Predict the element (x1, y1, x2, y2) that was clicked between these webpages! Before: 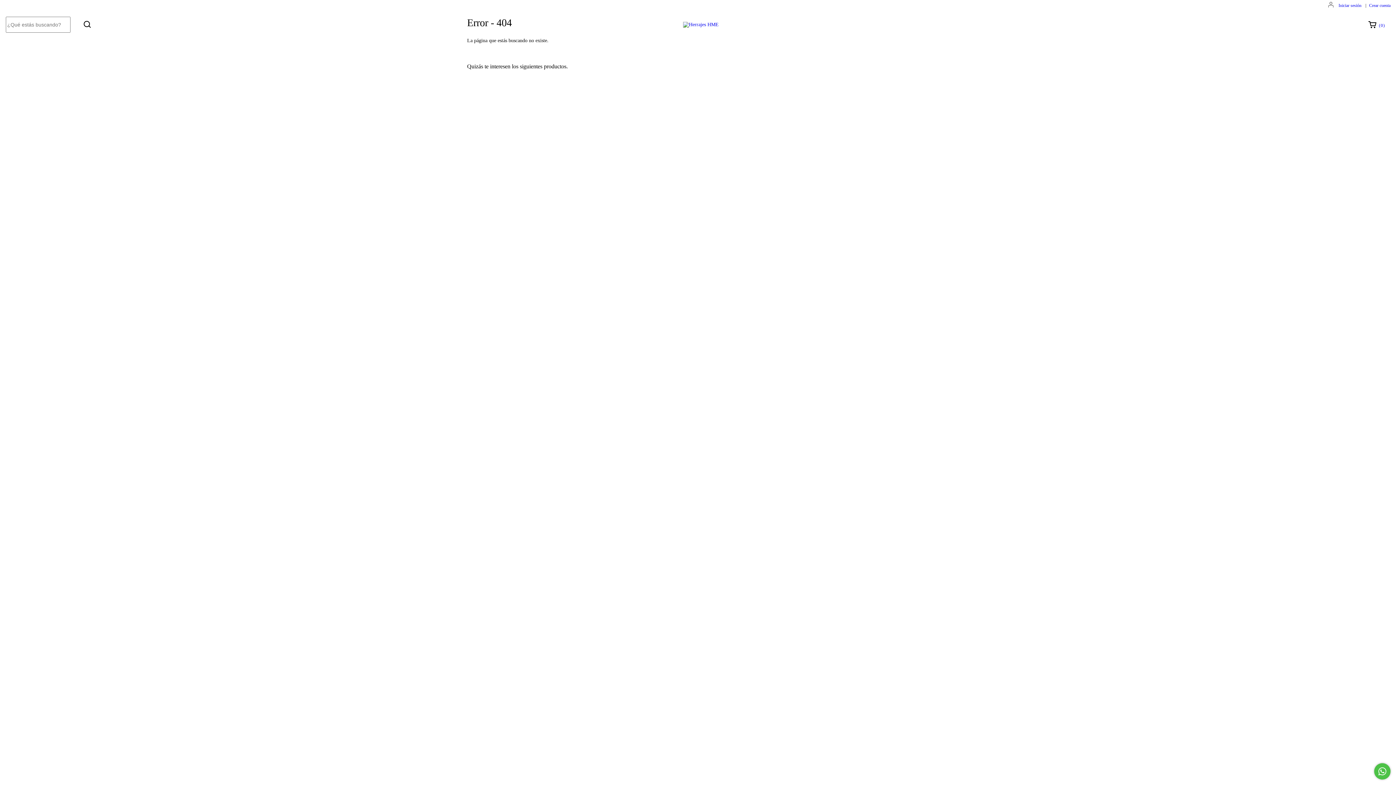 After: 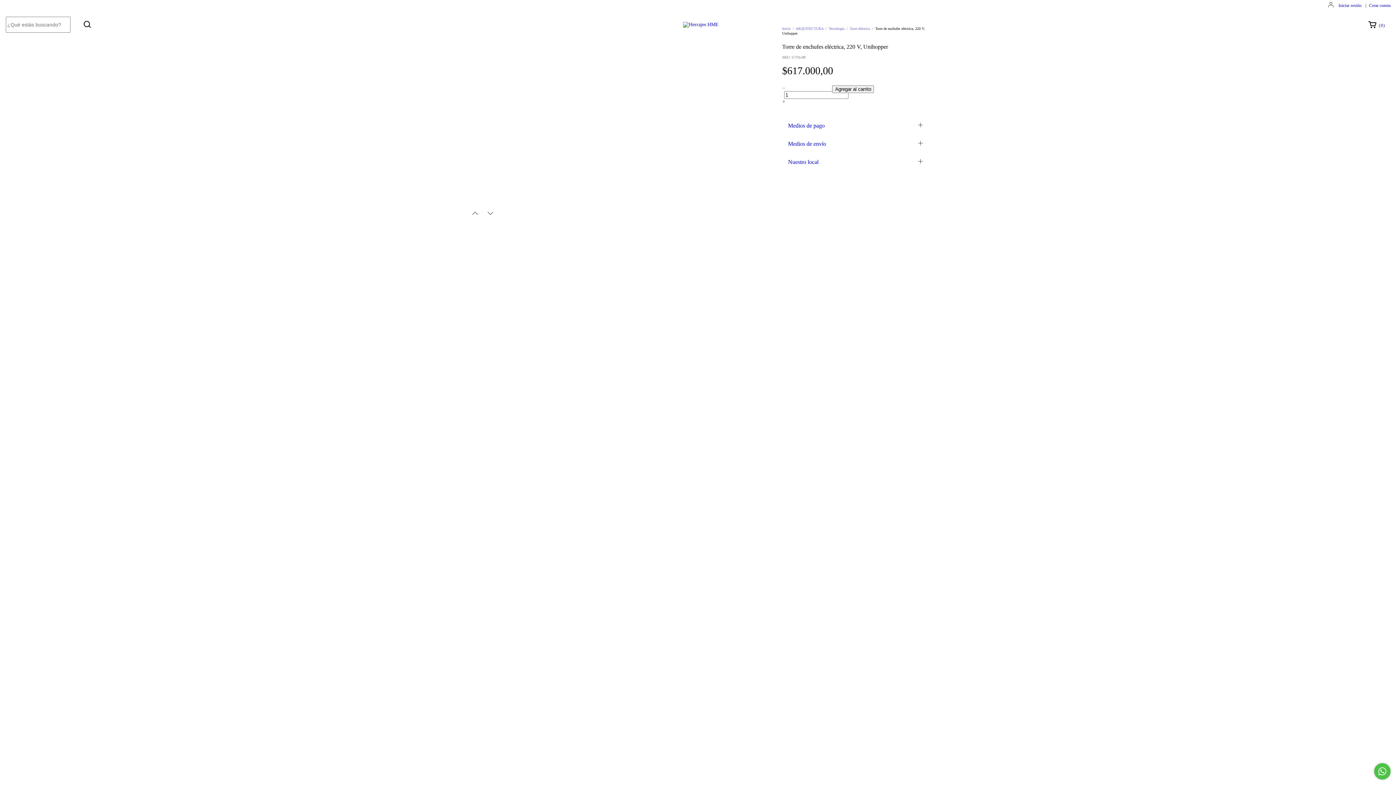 Action: label: Torre de enchufes eléctrica, 220 V, Unihopper bbox: (470, 165, 534, 187)